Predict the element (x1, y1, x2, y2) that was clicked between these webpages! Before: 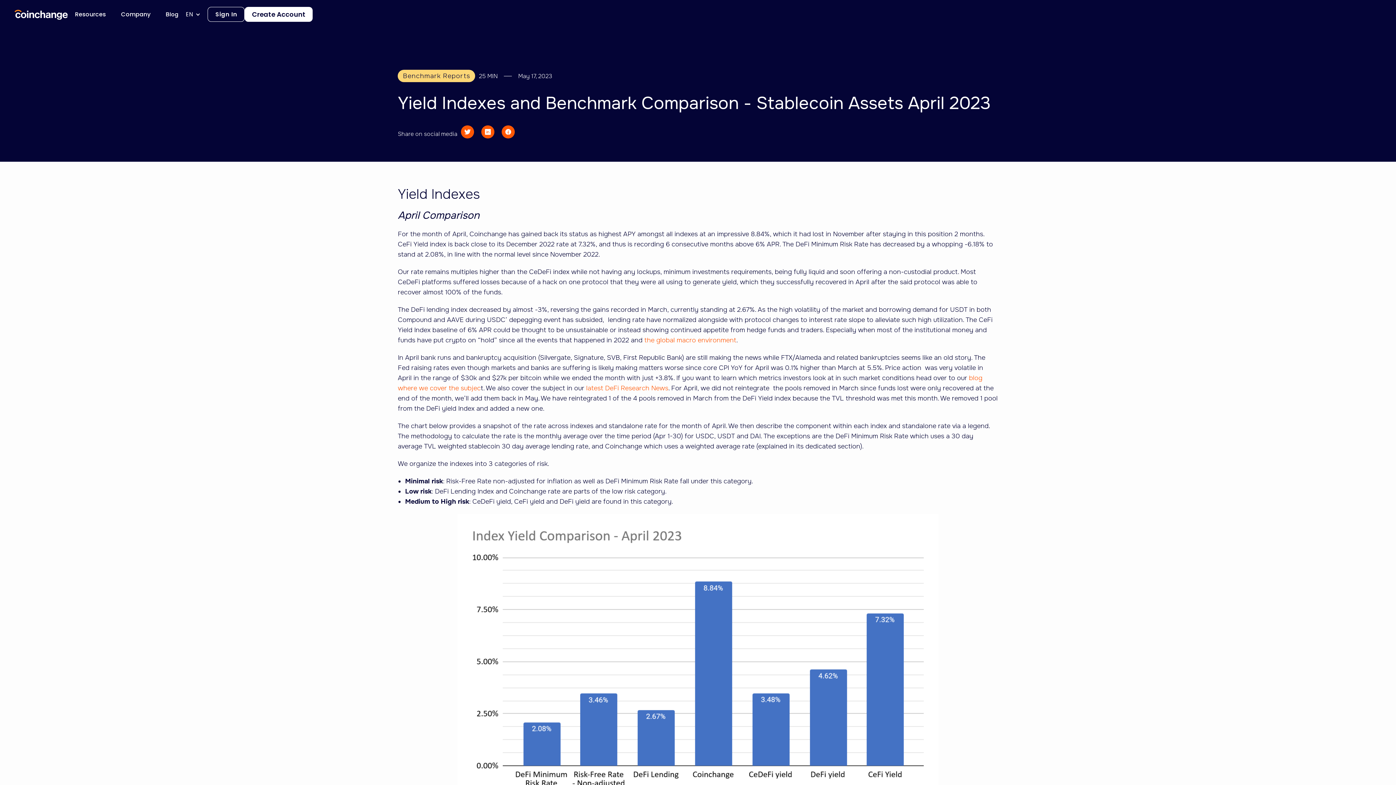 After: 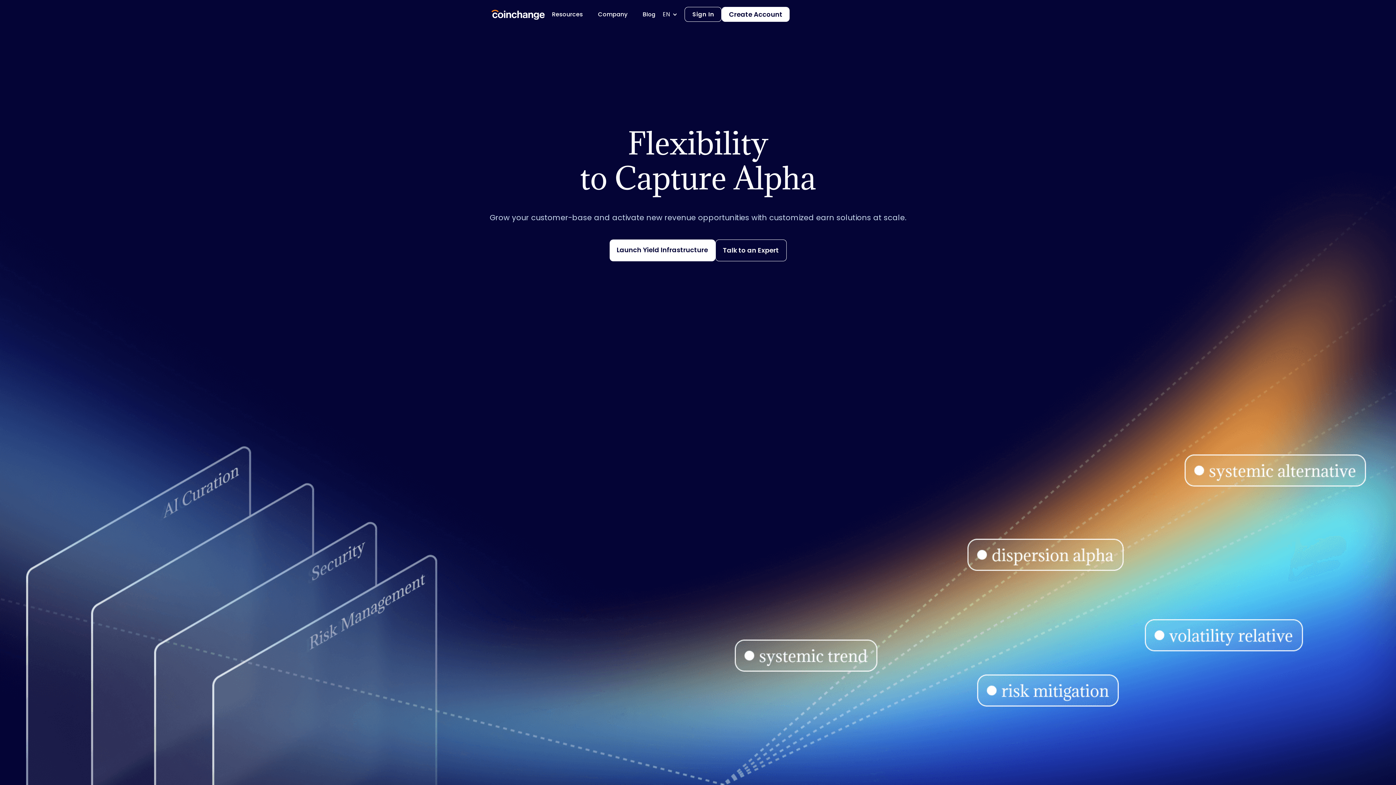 Action: bbox: (14, 9, 67, 19)